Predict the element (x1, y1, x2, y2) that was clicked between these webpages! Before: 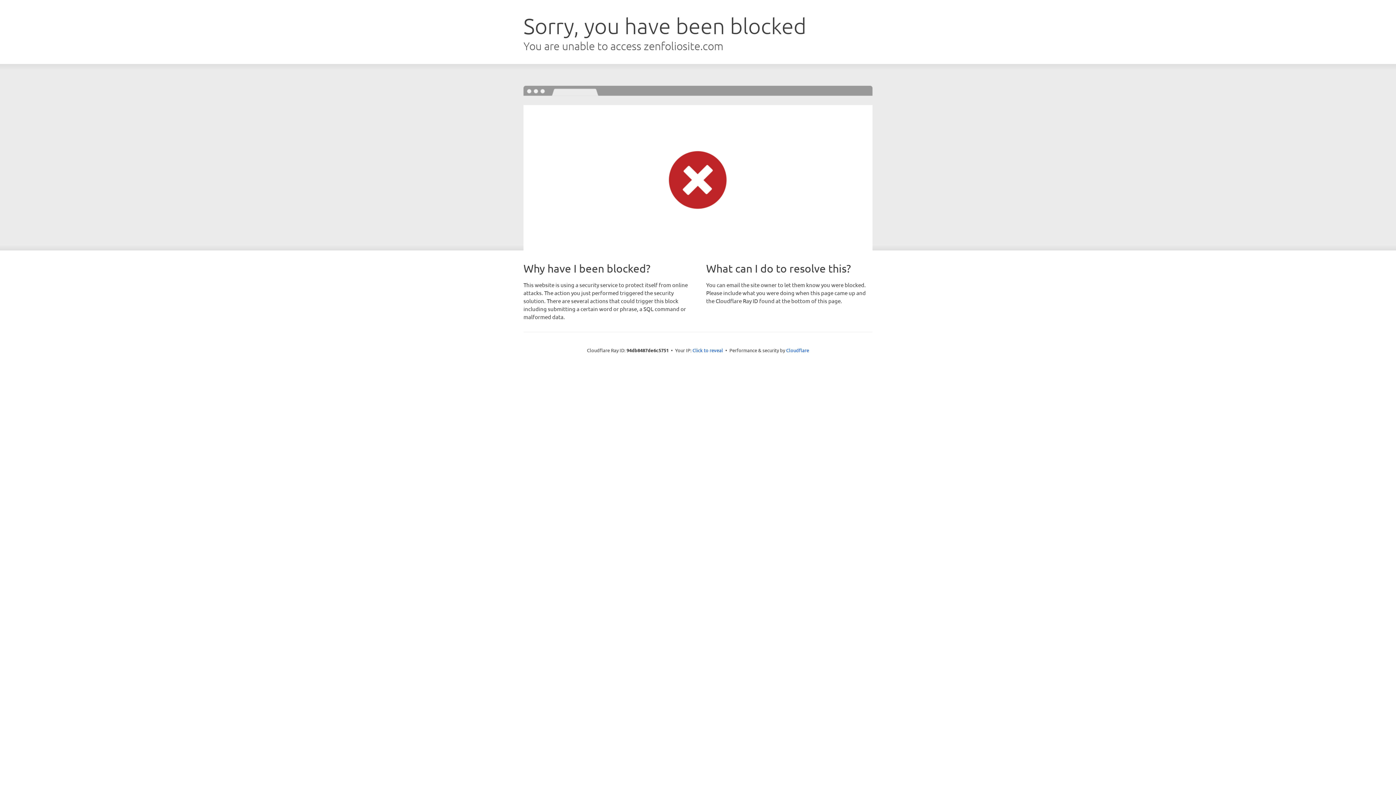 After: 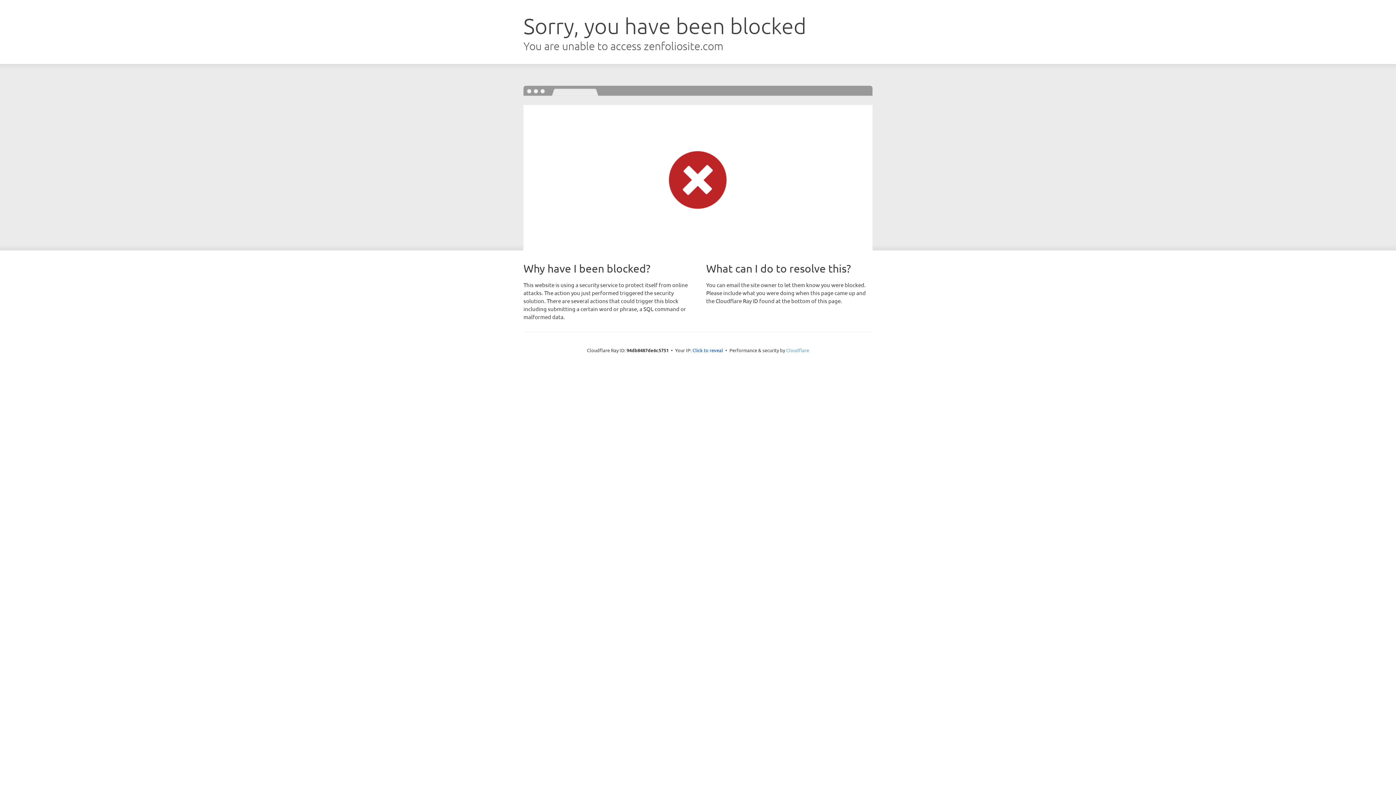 Action: label: Cloudflare bbox: (786, 347, 809, 353)